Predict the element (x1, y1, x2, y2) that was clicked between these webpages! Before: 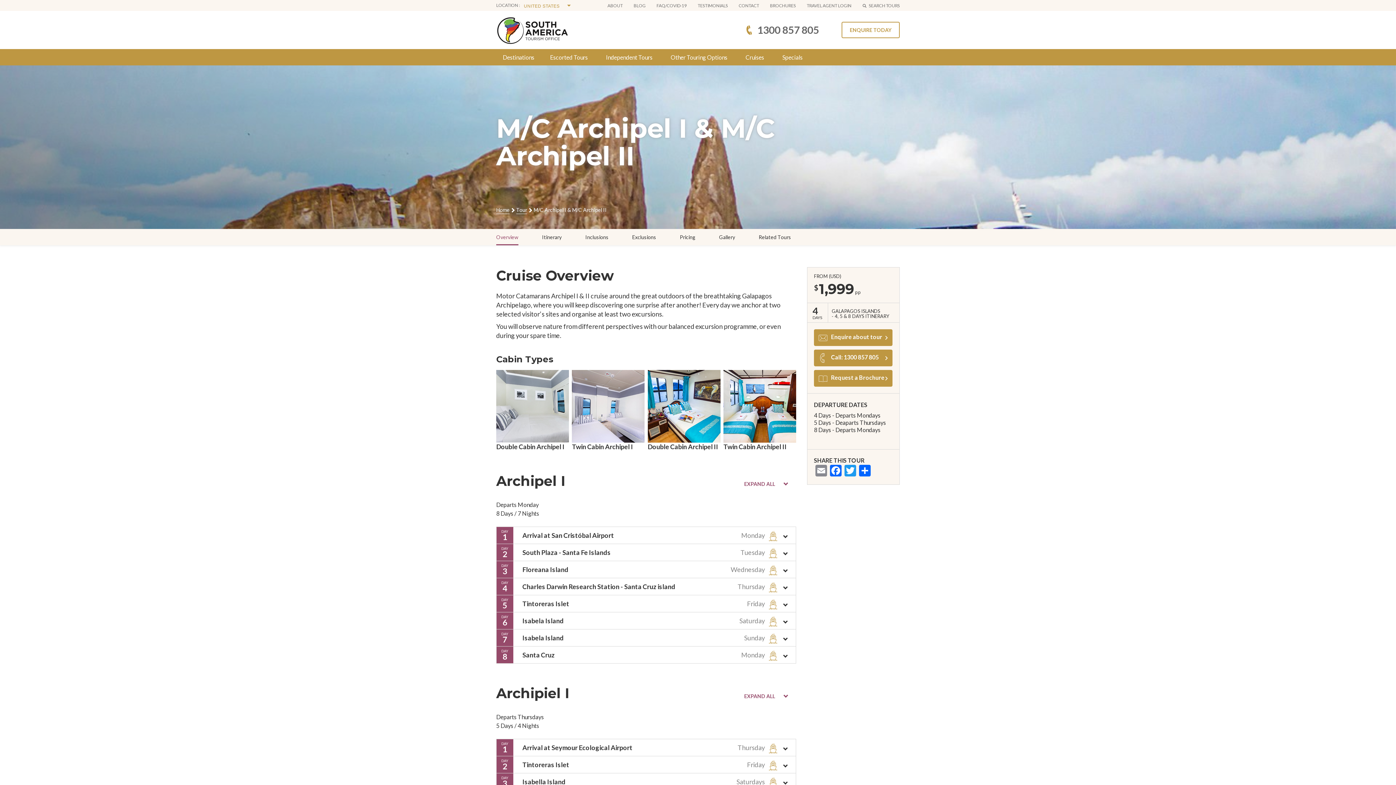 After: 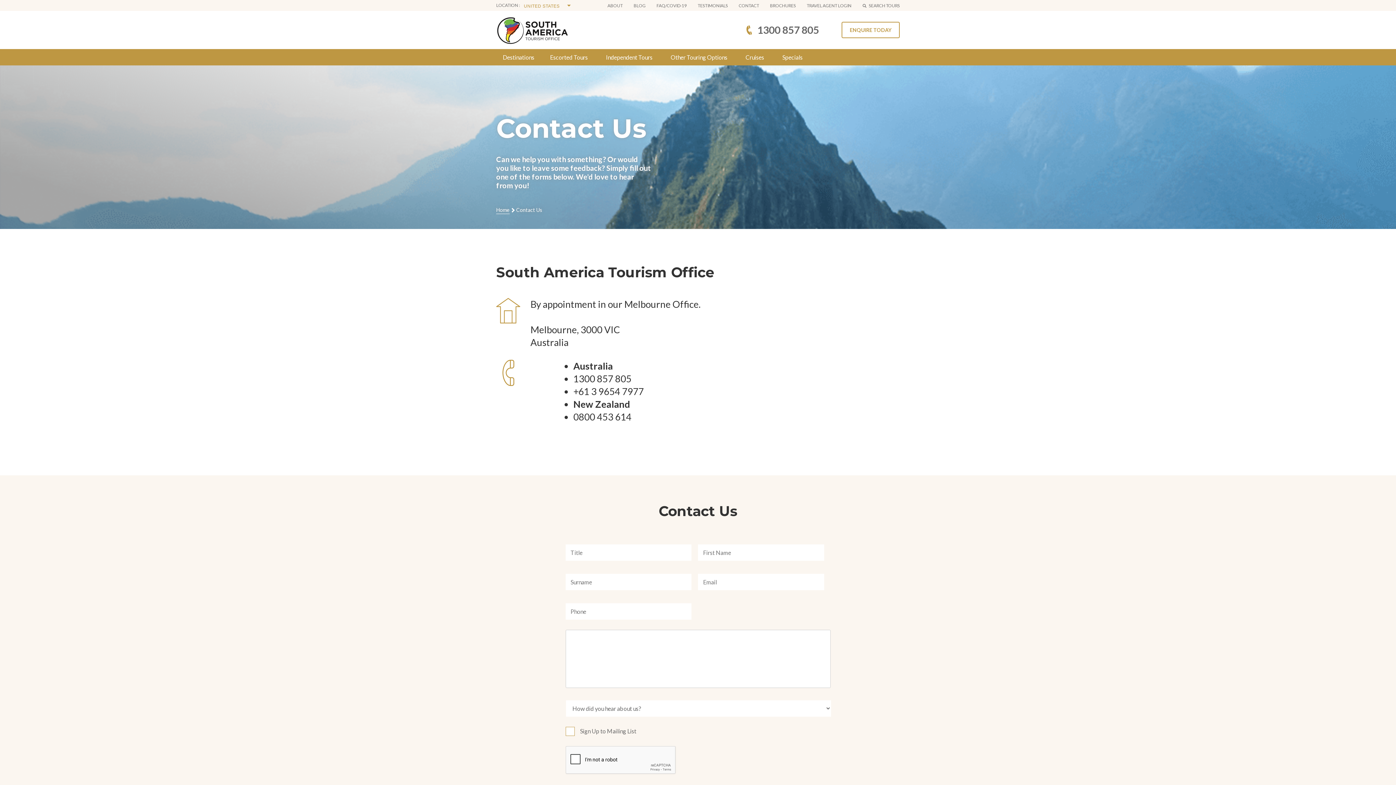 Action: bbox: (738, 2, 759, 8) label: CONTACT